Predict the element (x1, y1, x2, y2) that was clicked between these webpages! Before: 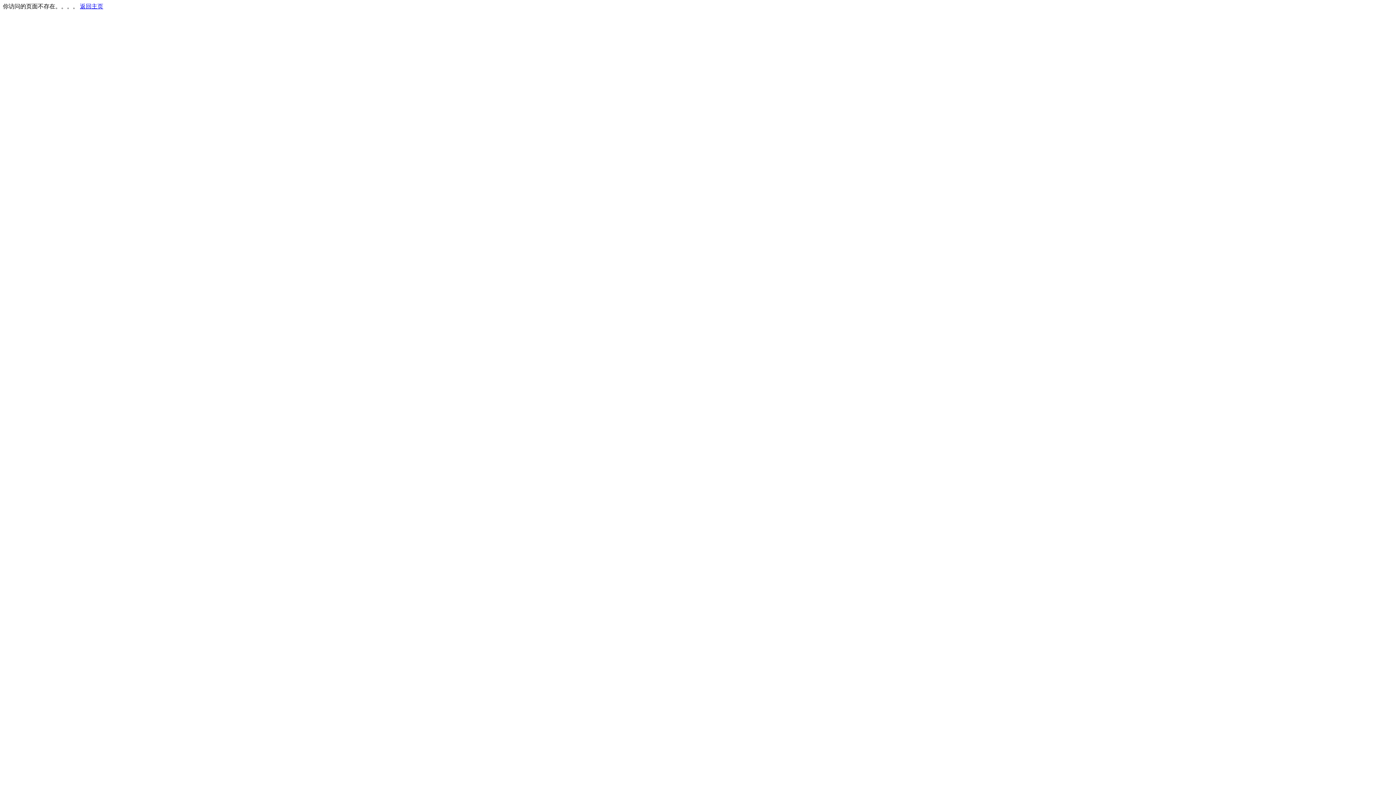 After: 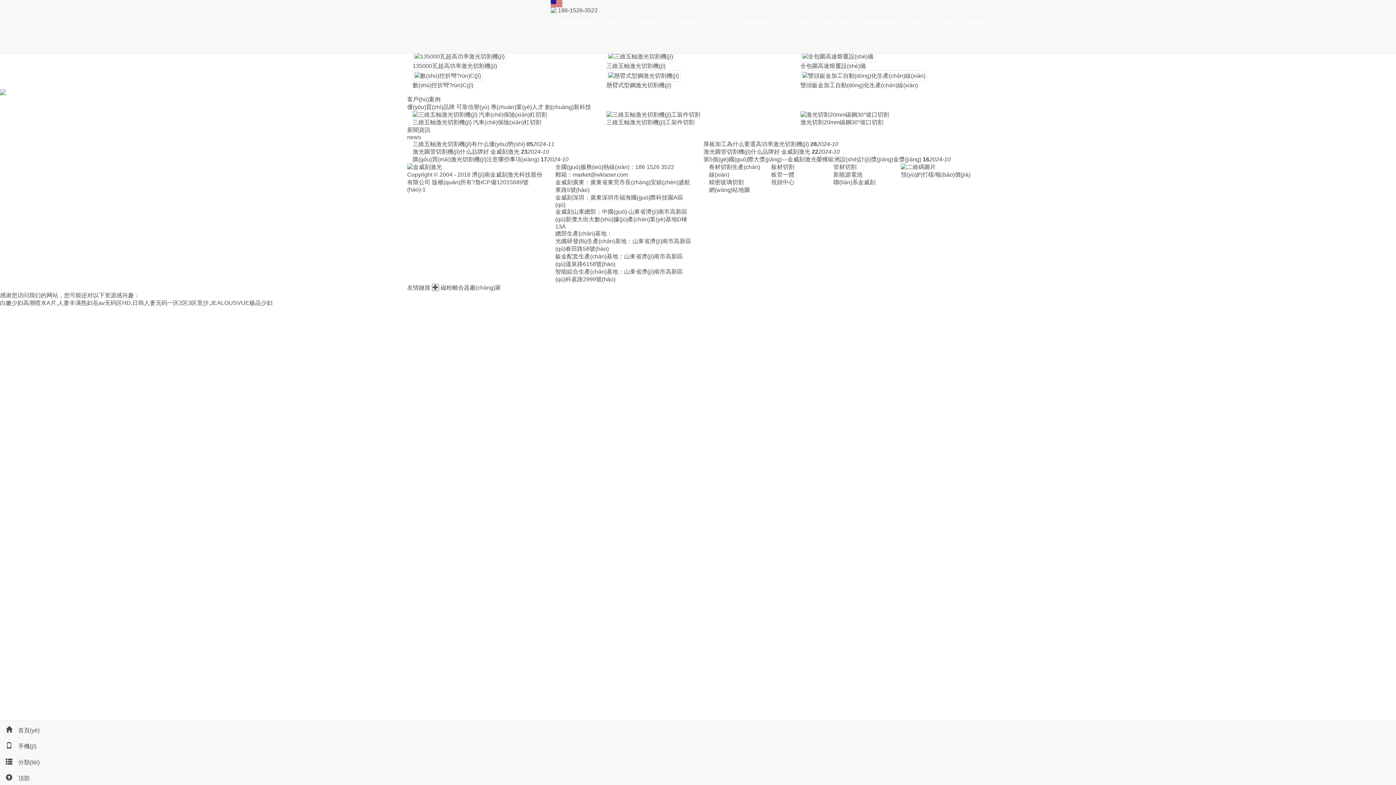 Action: label: 返回主页 bbox: (80, 3, 103, 9)